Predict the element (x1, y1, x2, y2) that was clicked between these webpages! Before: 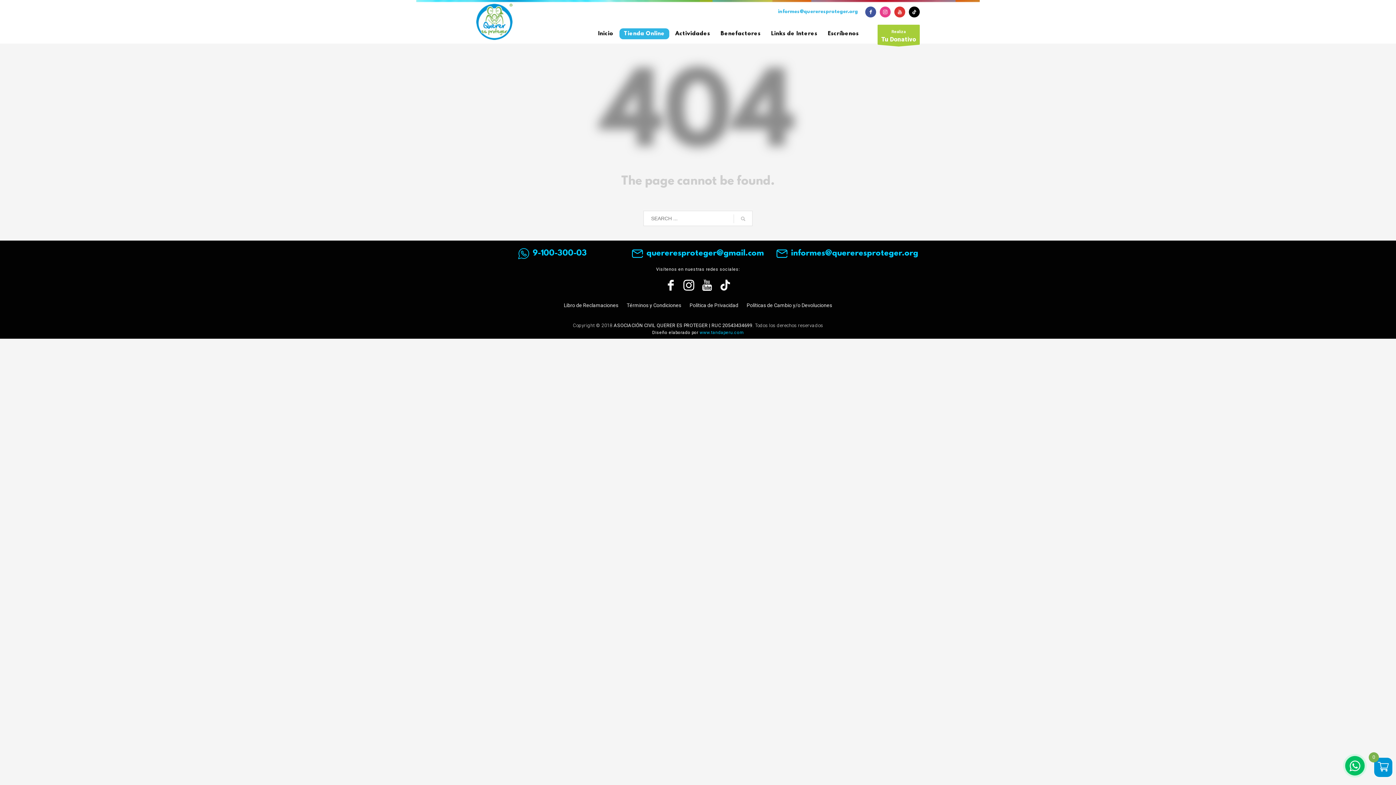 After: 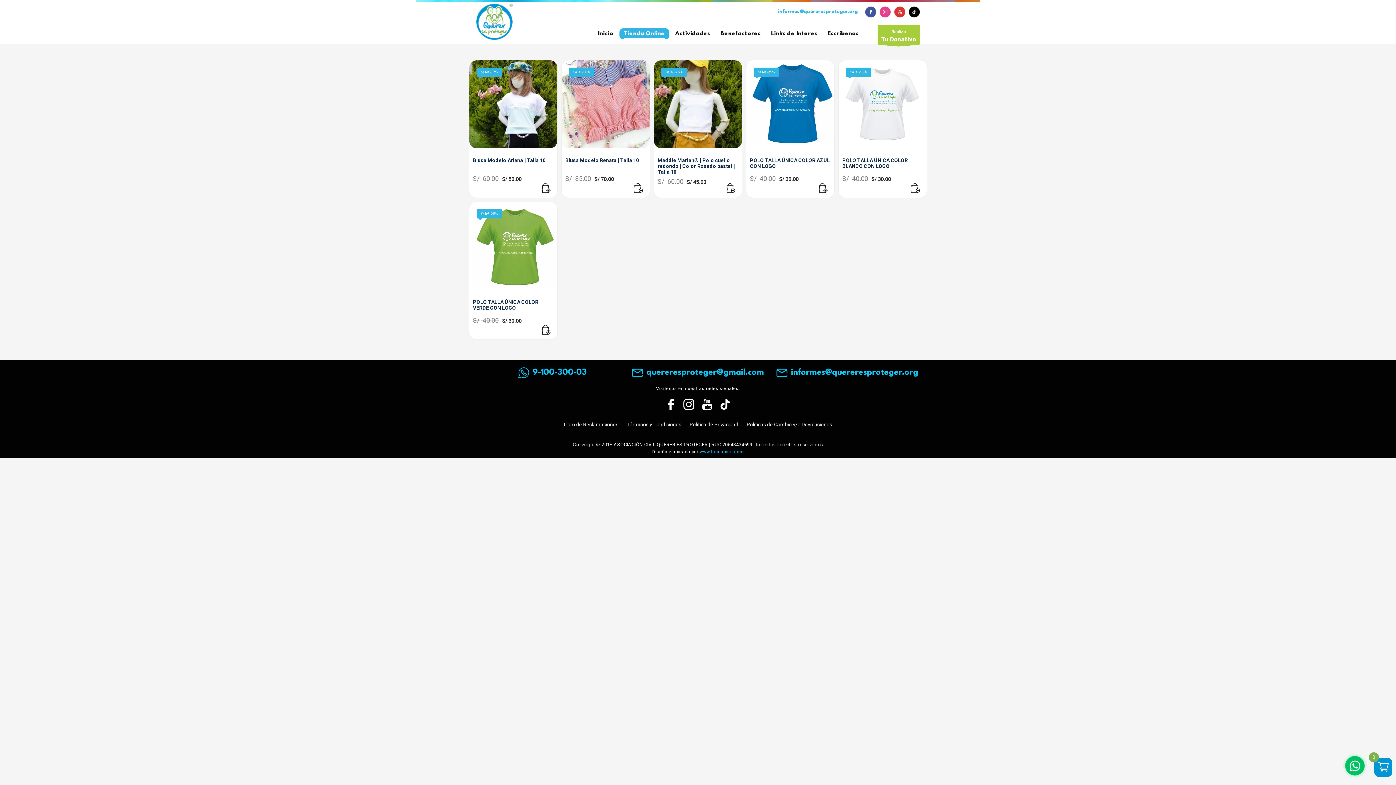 Action: bbox: (619, 28, 669, 39) label: Tienda Online